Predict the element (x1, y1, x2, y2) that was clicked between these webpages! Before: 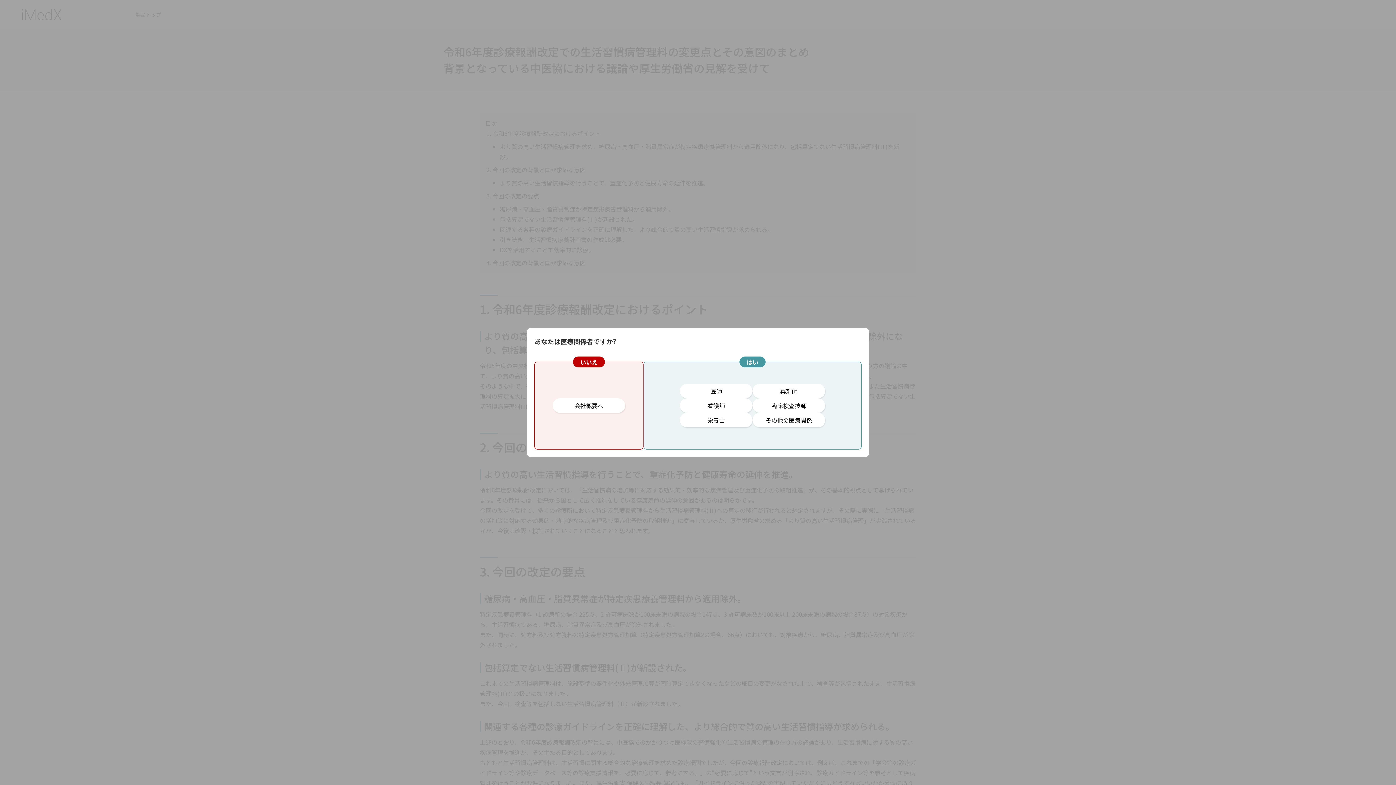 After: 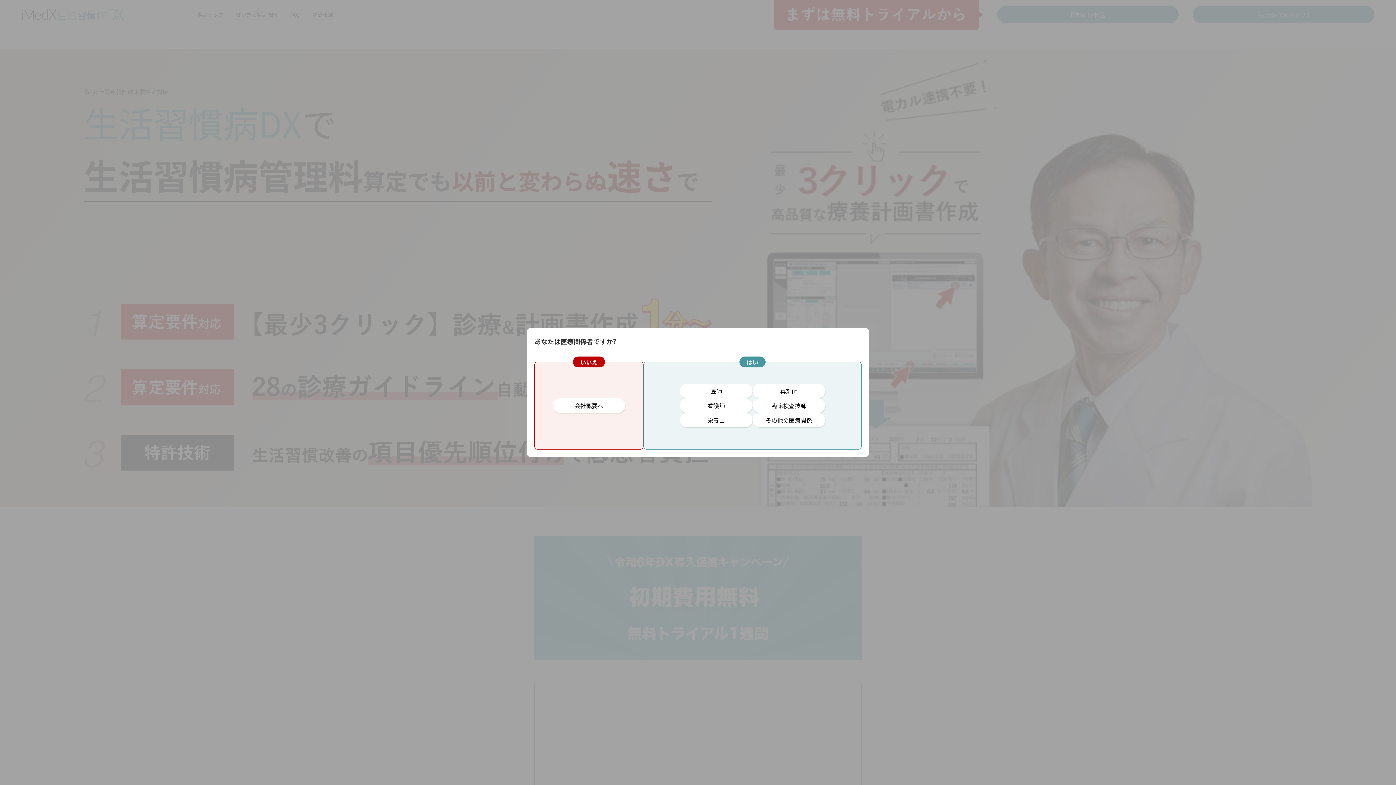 Action: bbox: (680, 413, 752, 427) label: 栄養士